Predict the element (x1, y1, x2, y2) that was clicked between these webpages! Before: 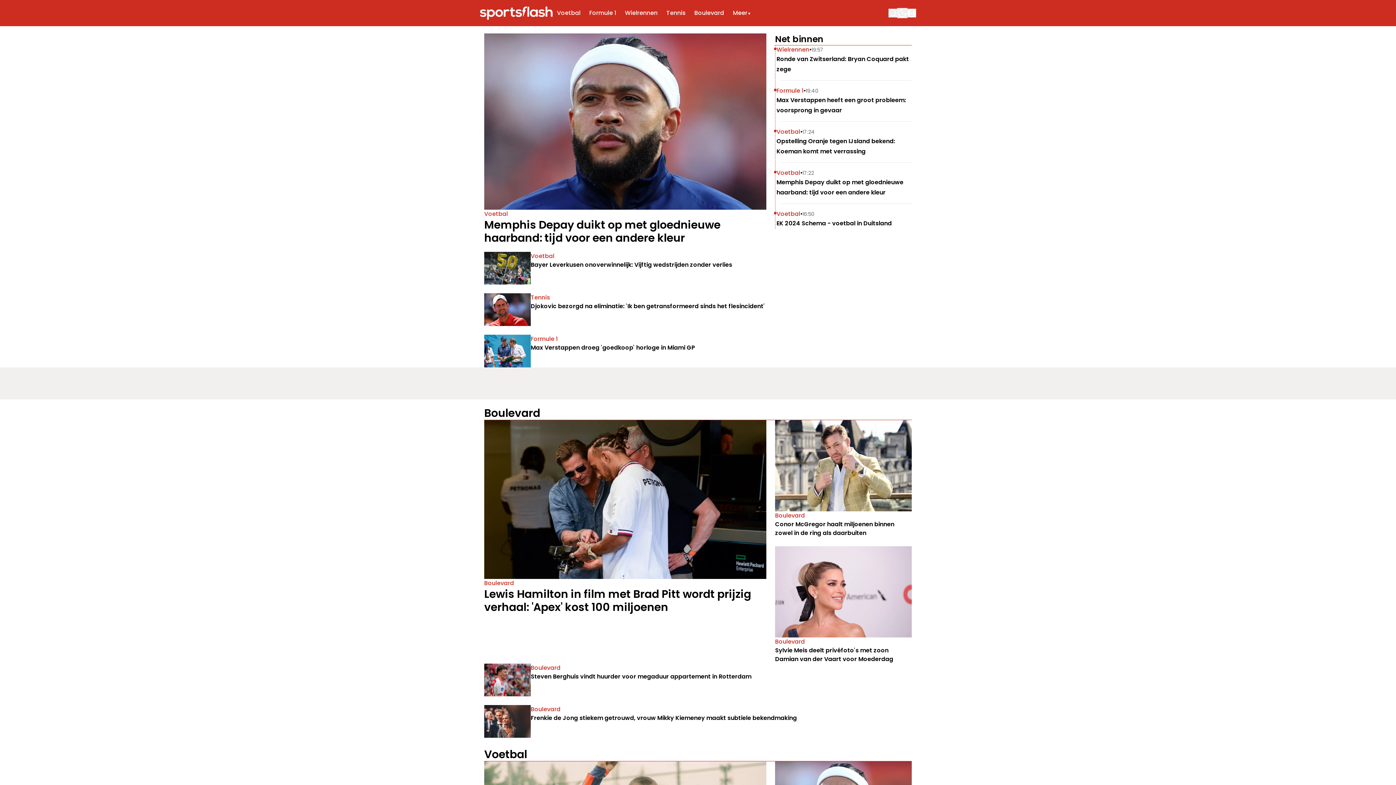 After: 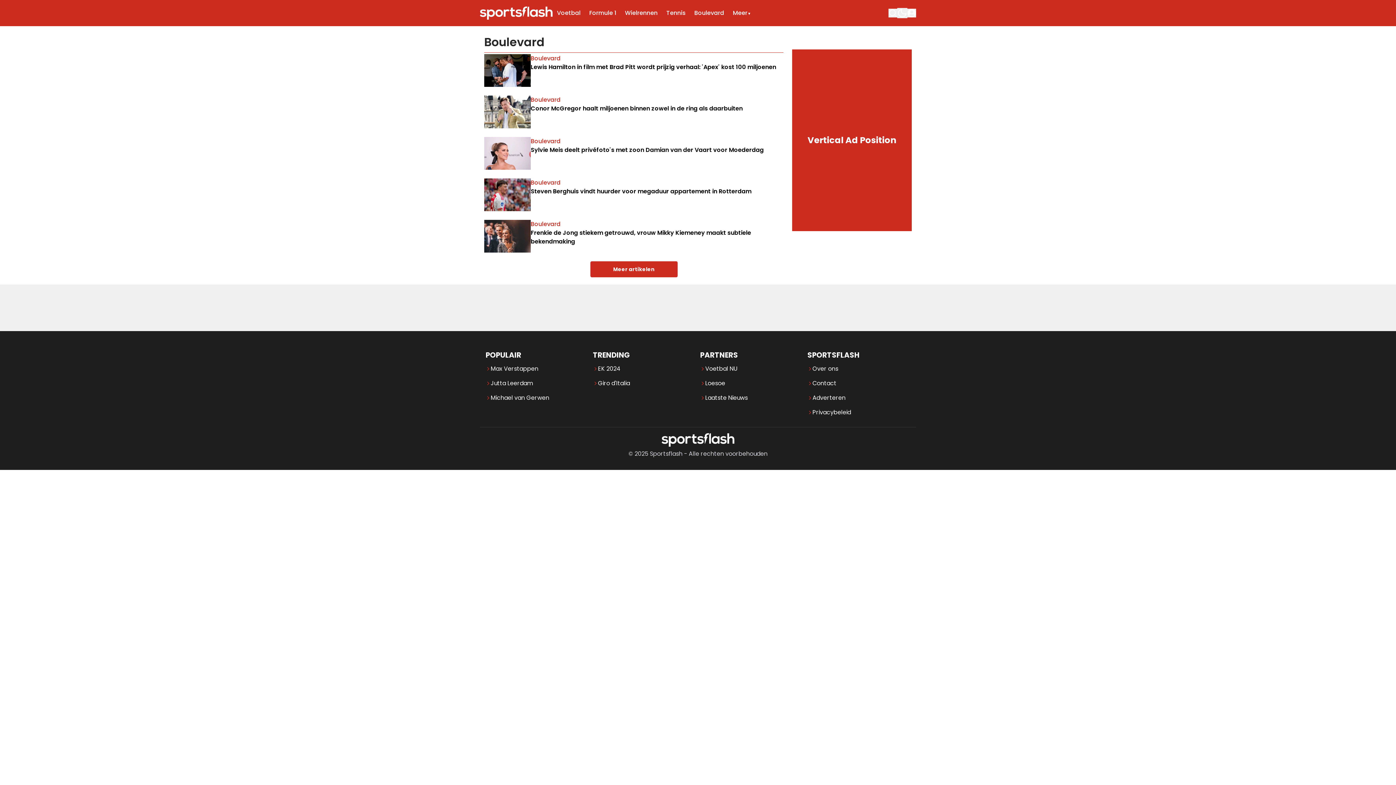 Action: bbox: (530, 663, 751, 672) label: Boulevard